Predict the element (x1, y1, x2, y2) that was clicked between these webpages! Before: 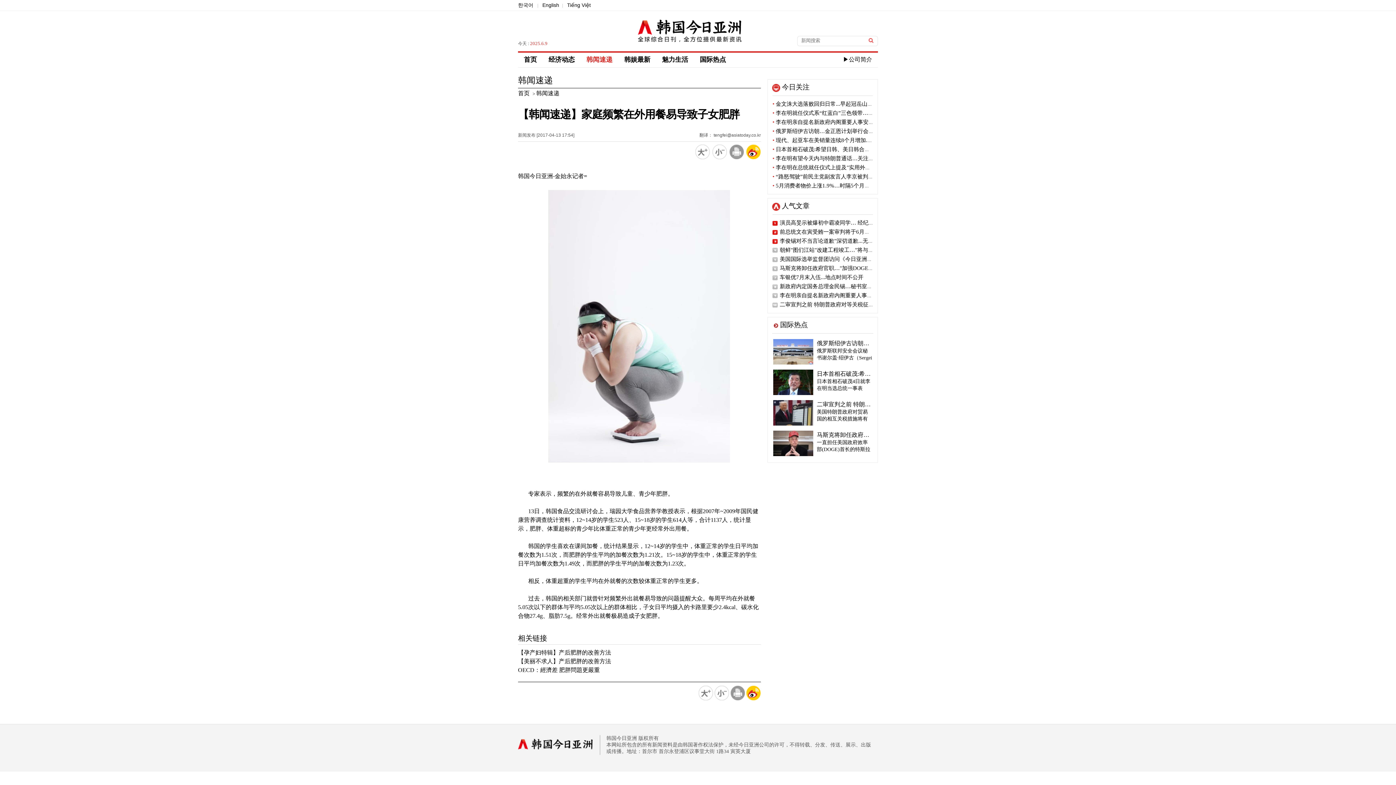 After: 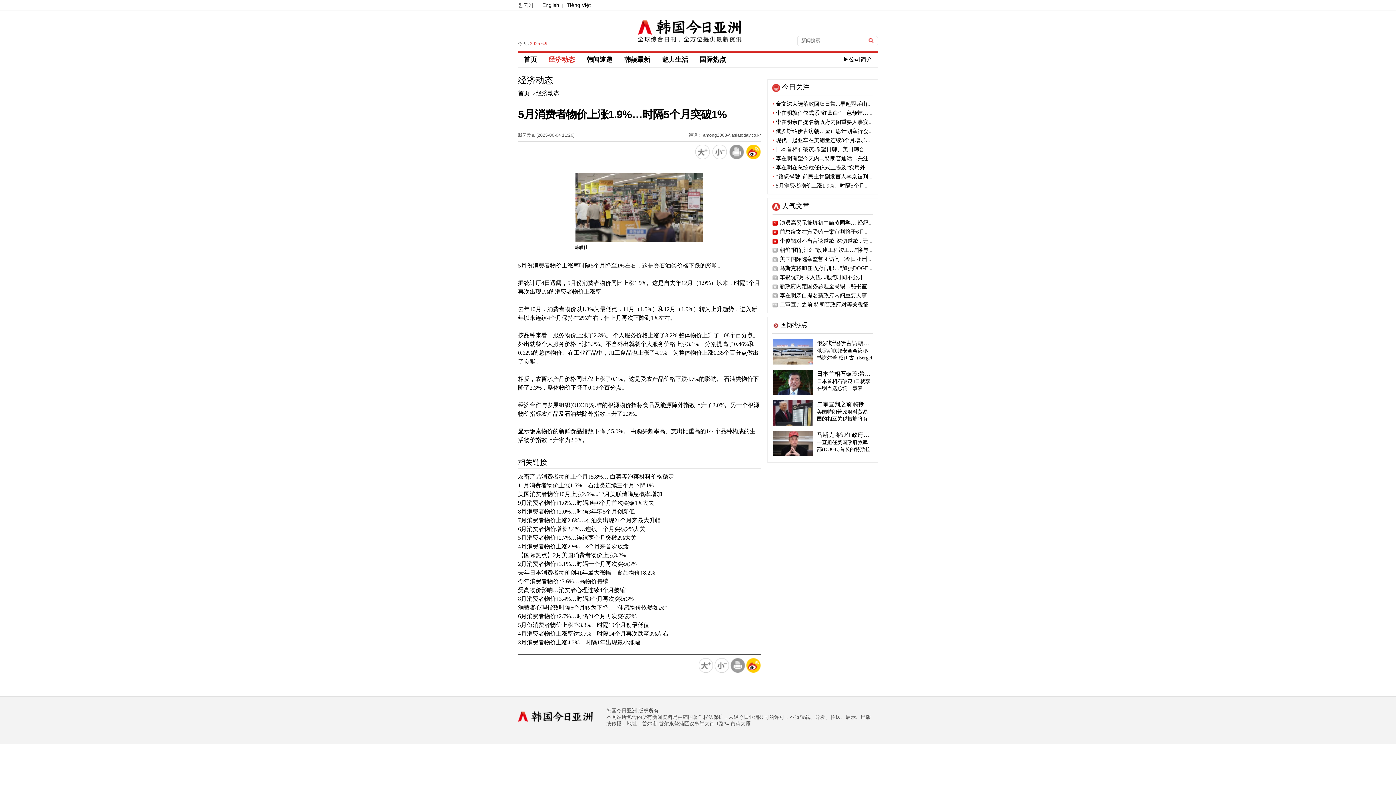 Action: bbox: (772, 182, 883, 188) label: • 5月消费者物价上涨1.9%…时隔5个月突破1%